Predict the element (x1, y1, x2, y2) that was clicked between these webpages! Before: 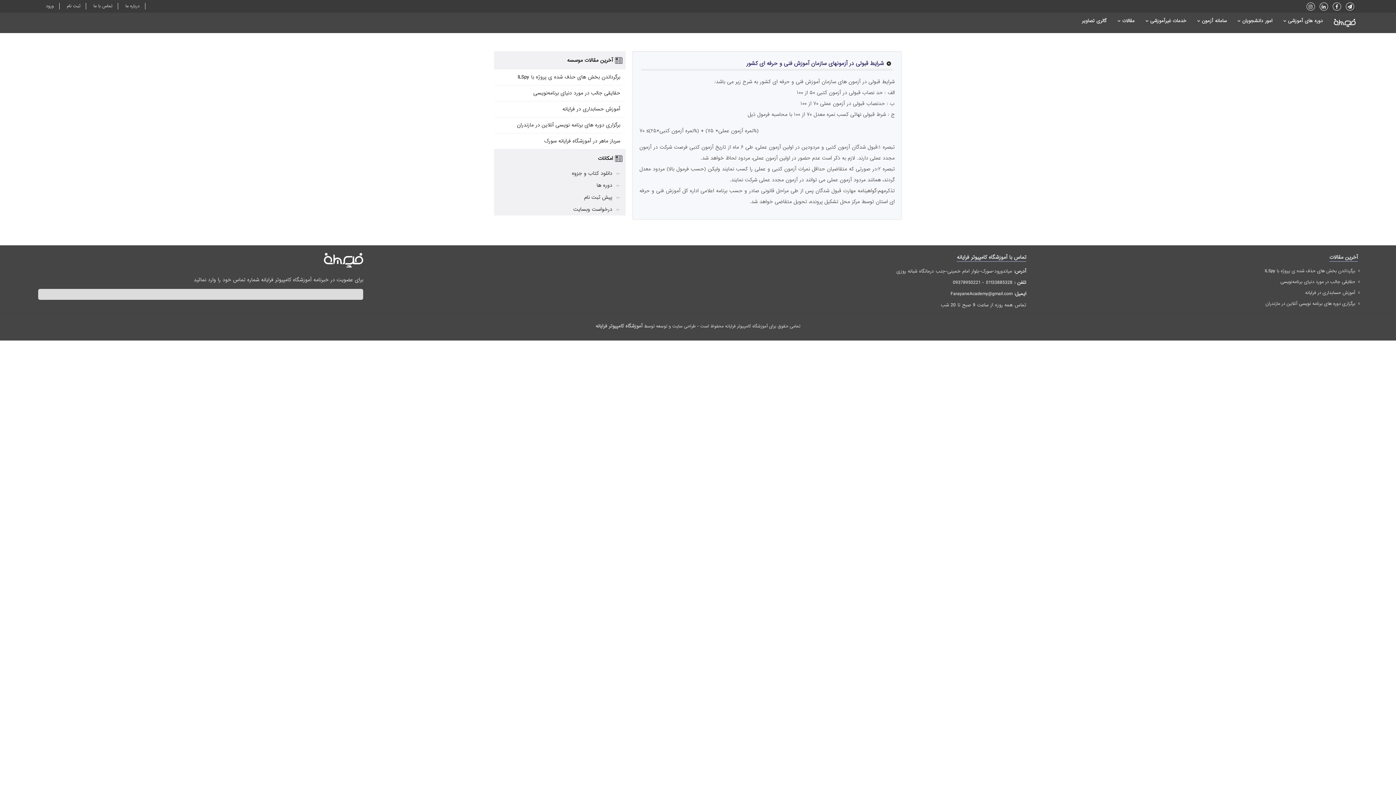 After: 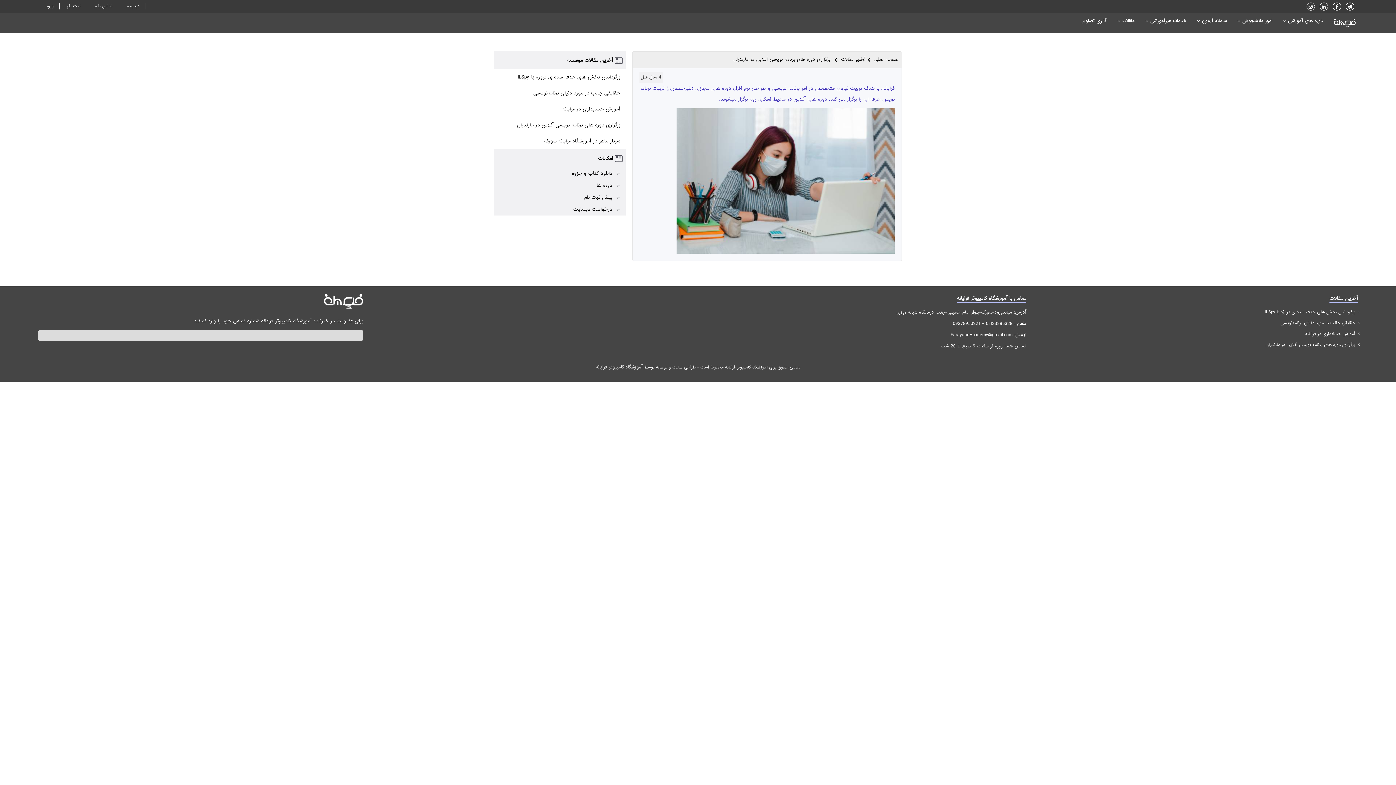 Action: label: برگزاری دوره های برنامه نویسی آنلاین در مازندران bbox: (1072, 300, 1355, 309)